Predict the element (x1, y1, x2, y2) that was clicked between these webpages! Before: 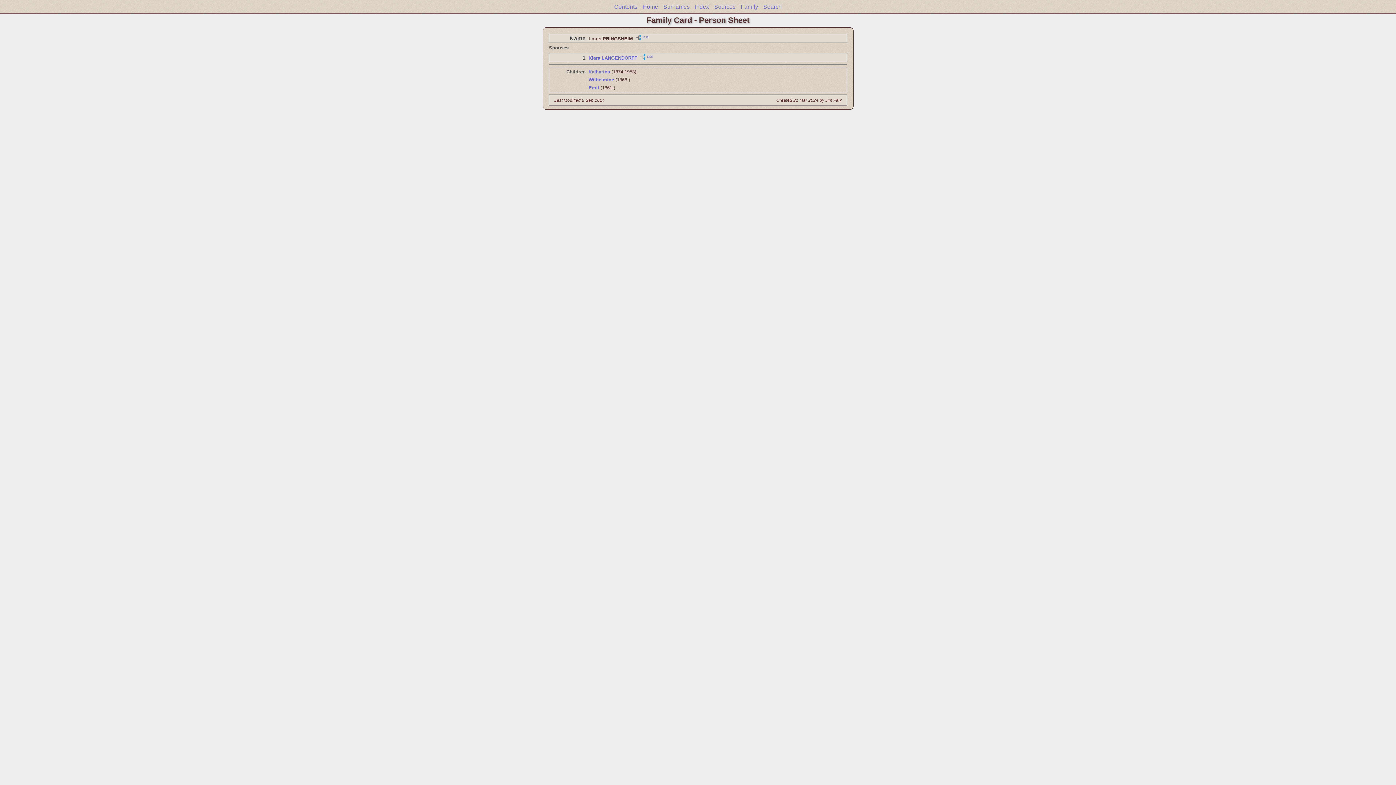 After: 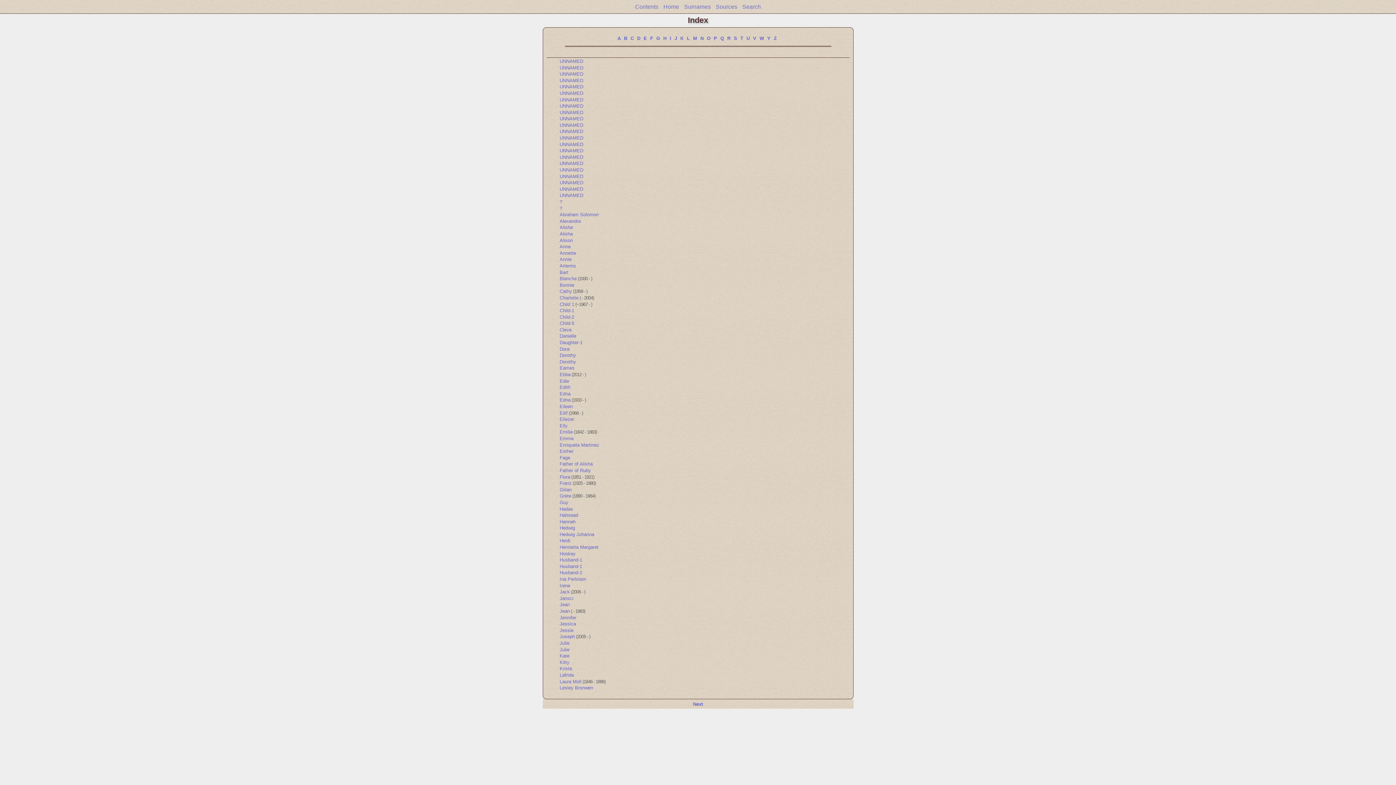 Action: bbox: (695, 3, 709, 9) label: Index